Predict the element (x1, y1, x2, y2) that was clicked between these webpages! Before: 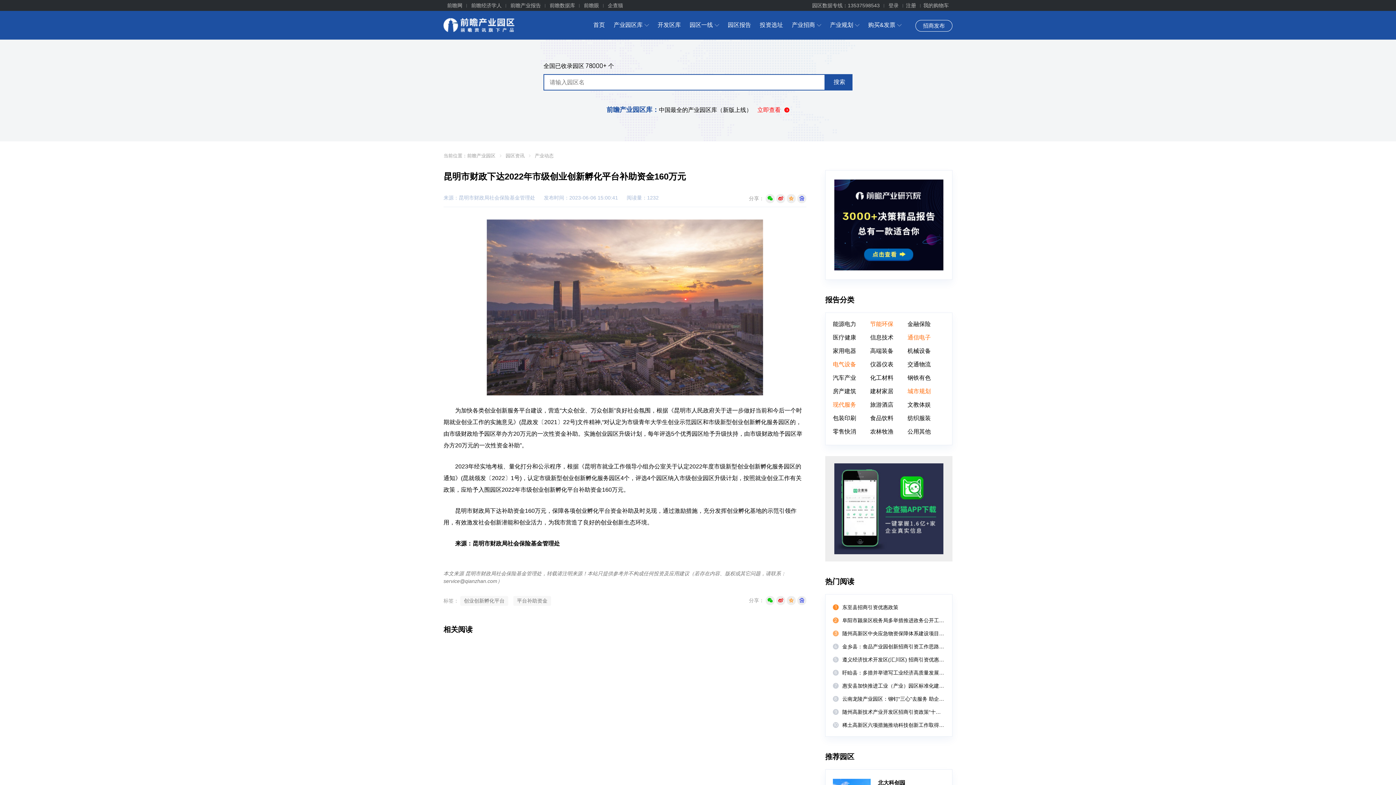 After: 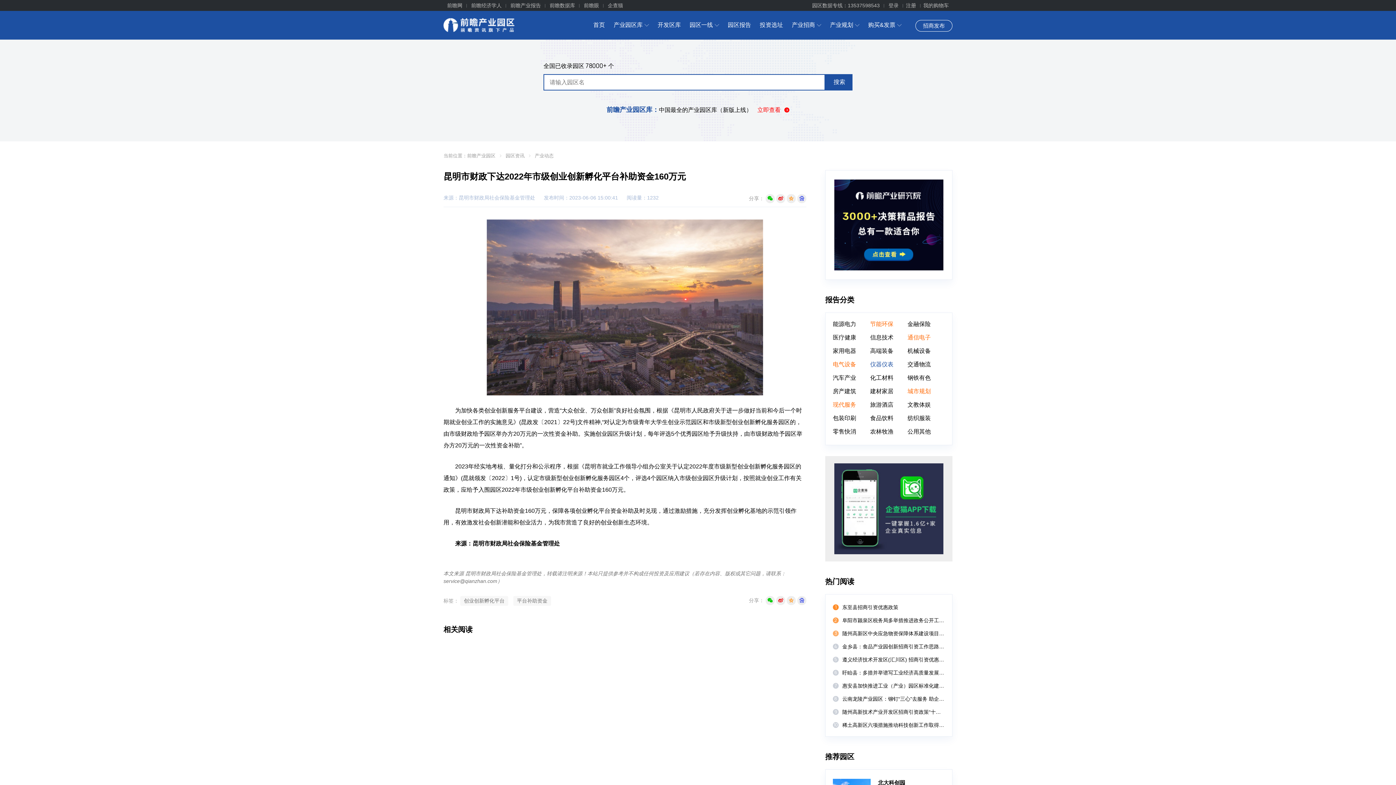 Action: bbox: (870, 361, 893, 367) label: 仪器仪表